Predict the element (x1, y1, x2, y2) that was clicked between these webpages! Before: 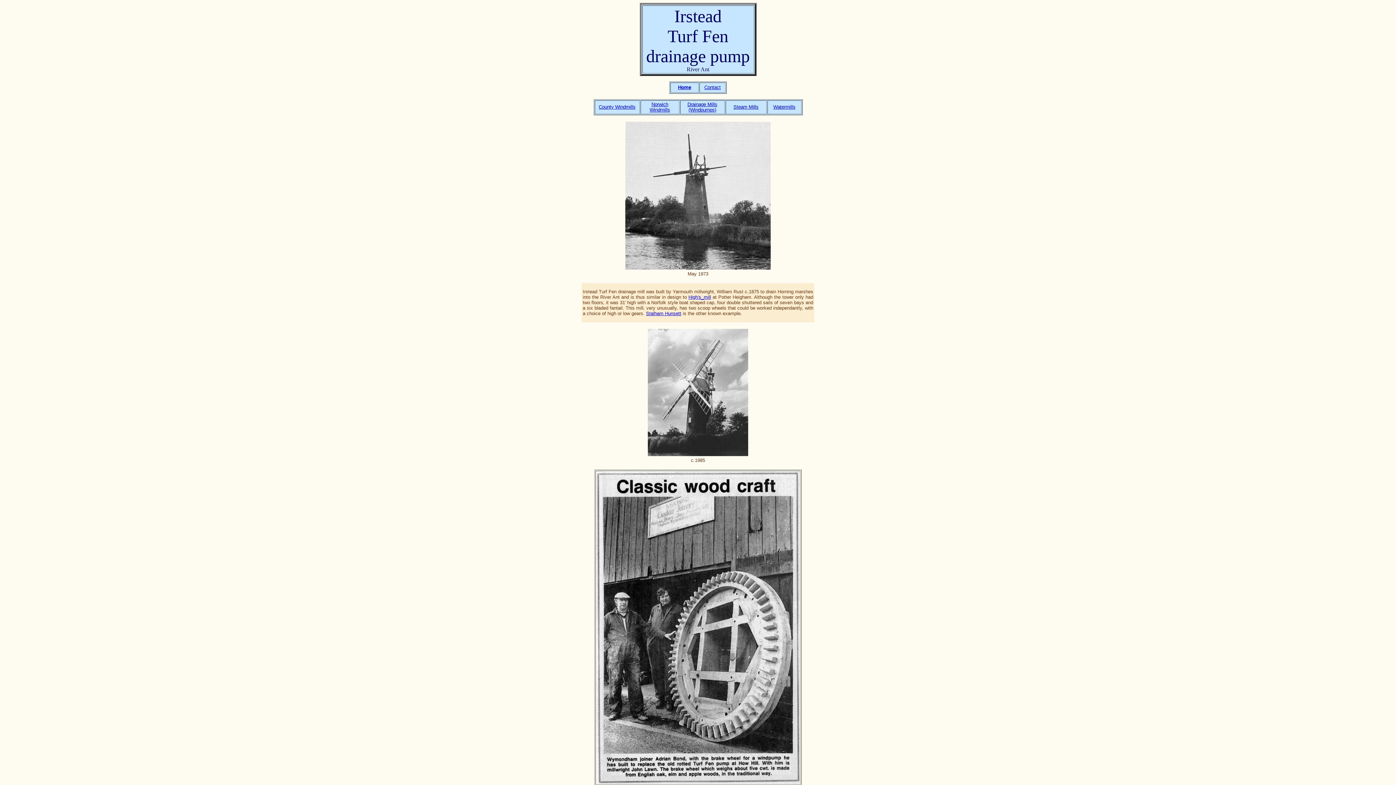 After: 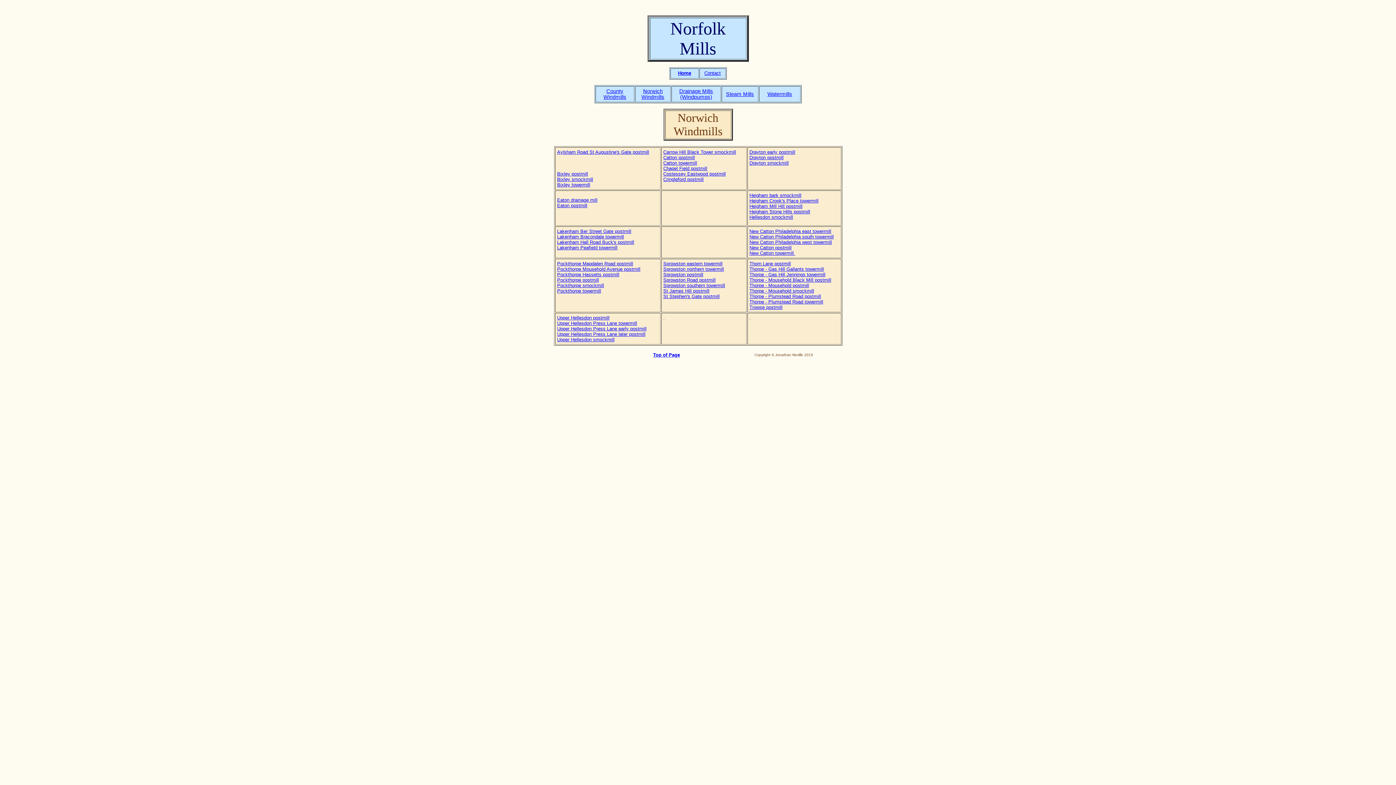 Action: label: Norwich Windmills bbox: (649, 101, 670, 112)